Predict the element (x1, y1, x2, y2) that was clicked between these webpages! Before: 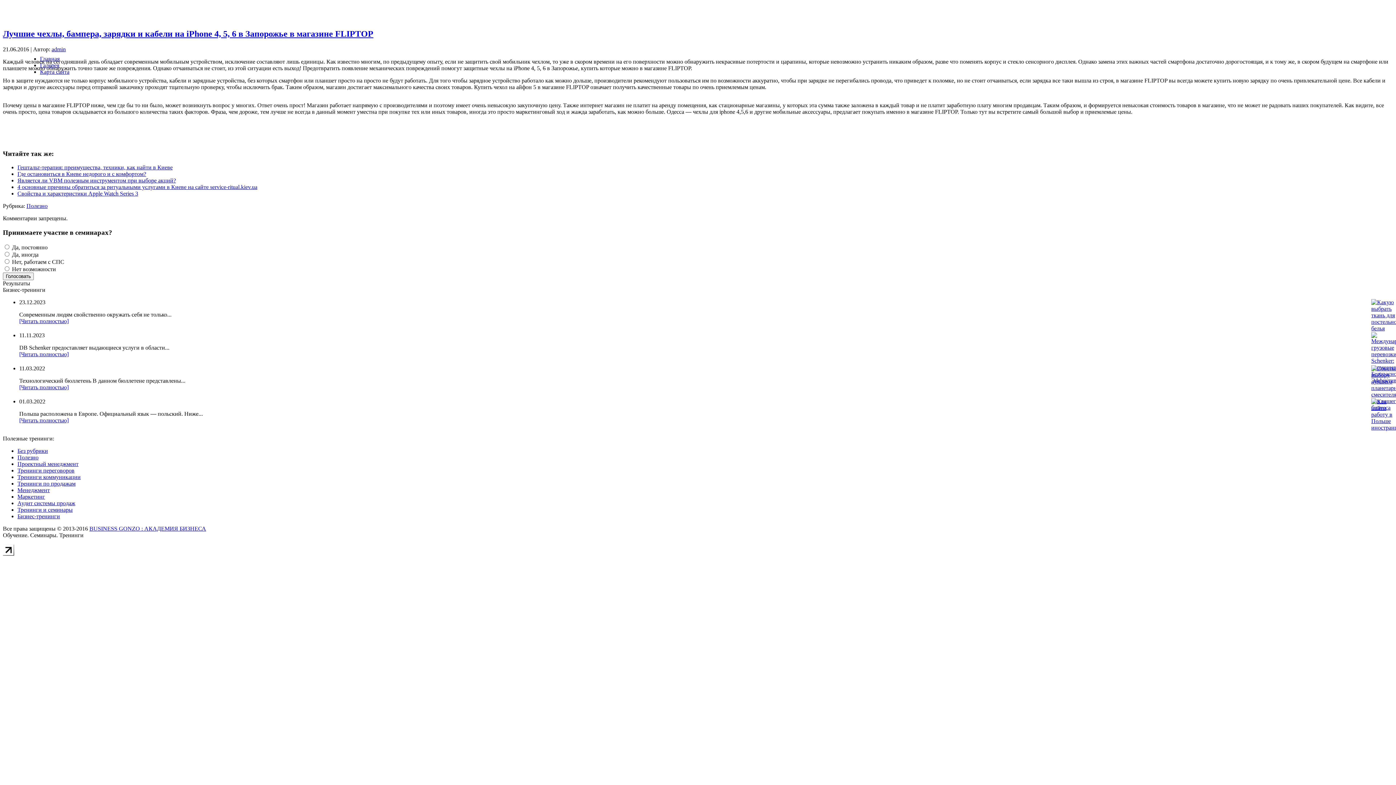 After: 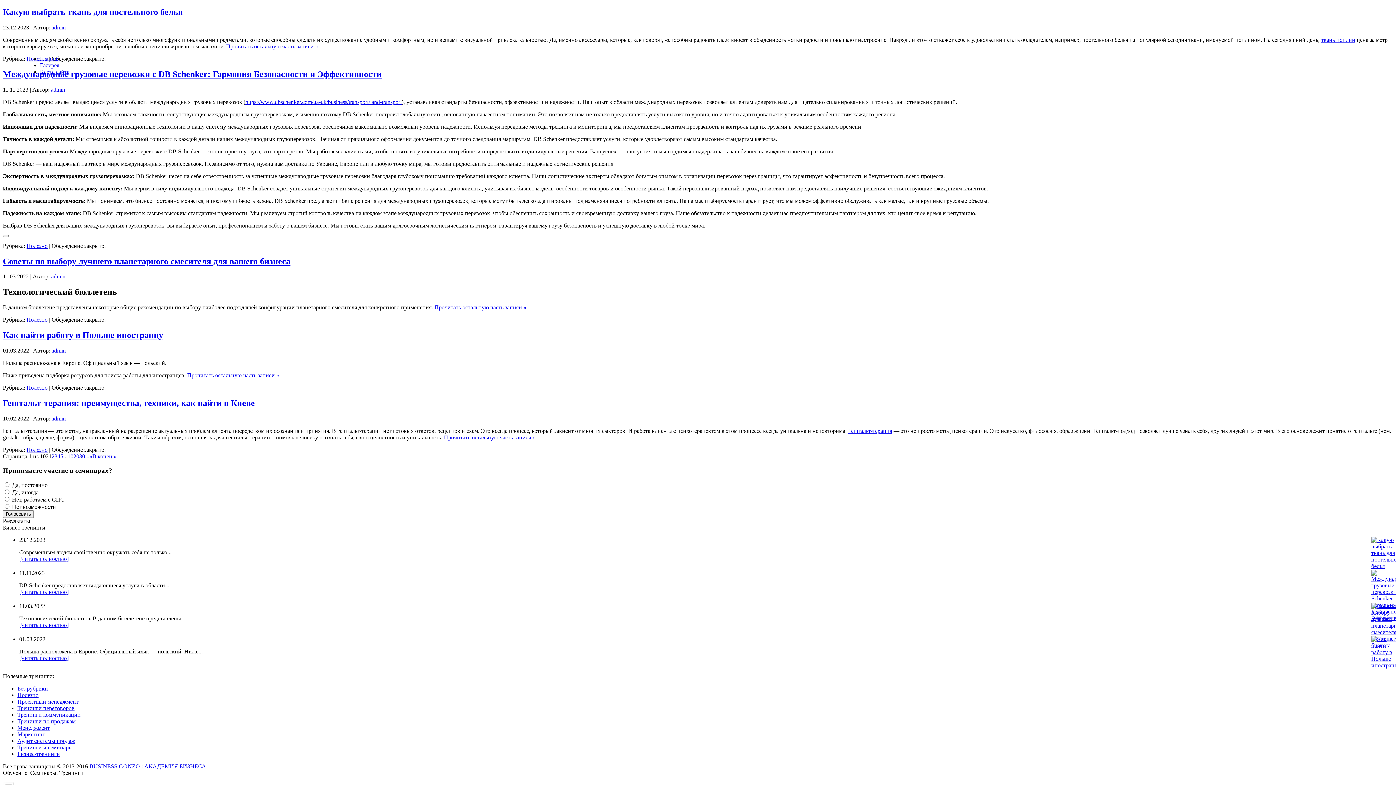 Action: label: admin bbox: (51, 46, 65, 52)